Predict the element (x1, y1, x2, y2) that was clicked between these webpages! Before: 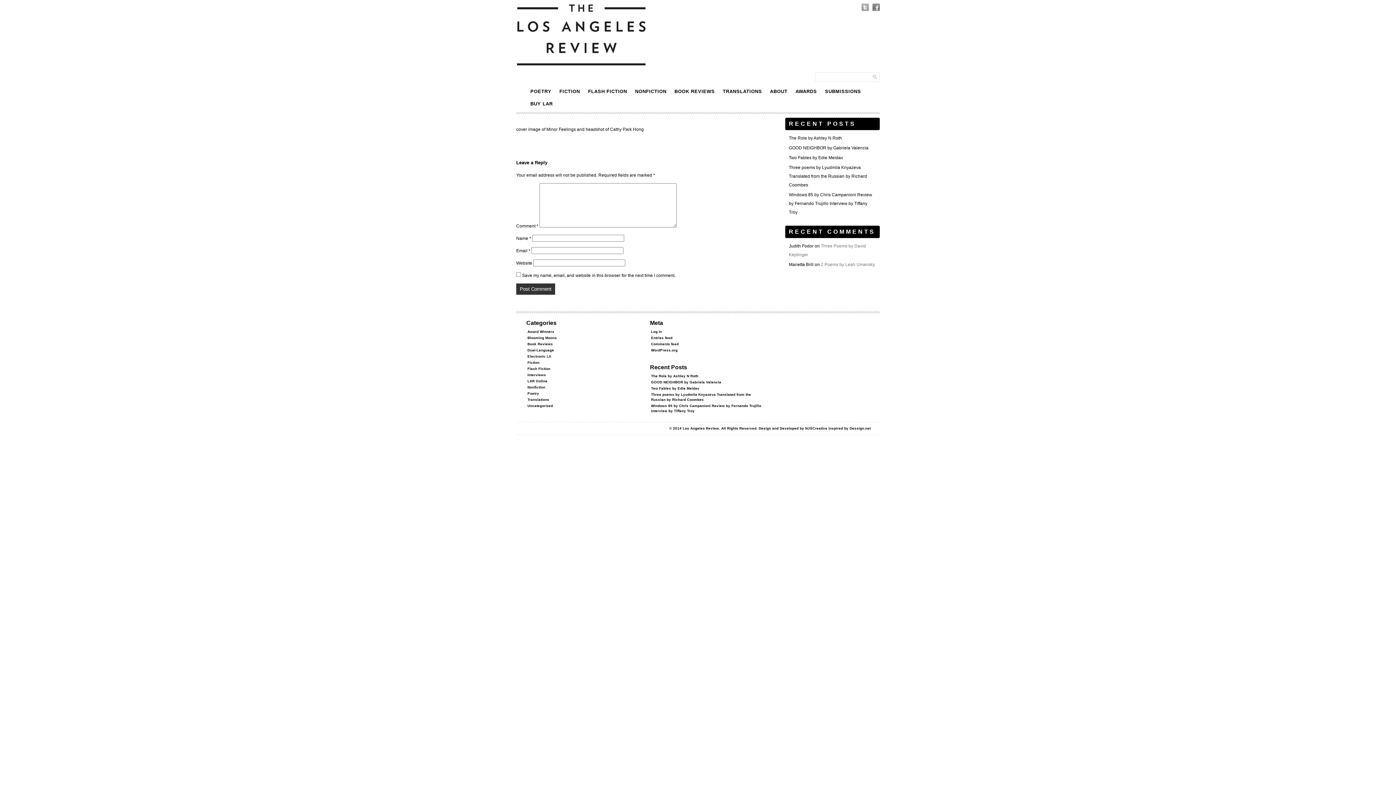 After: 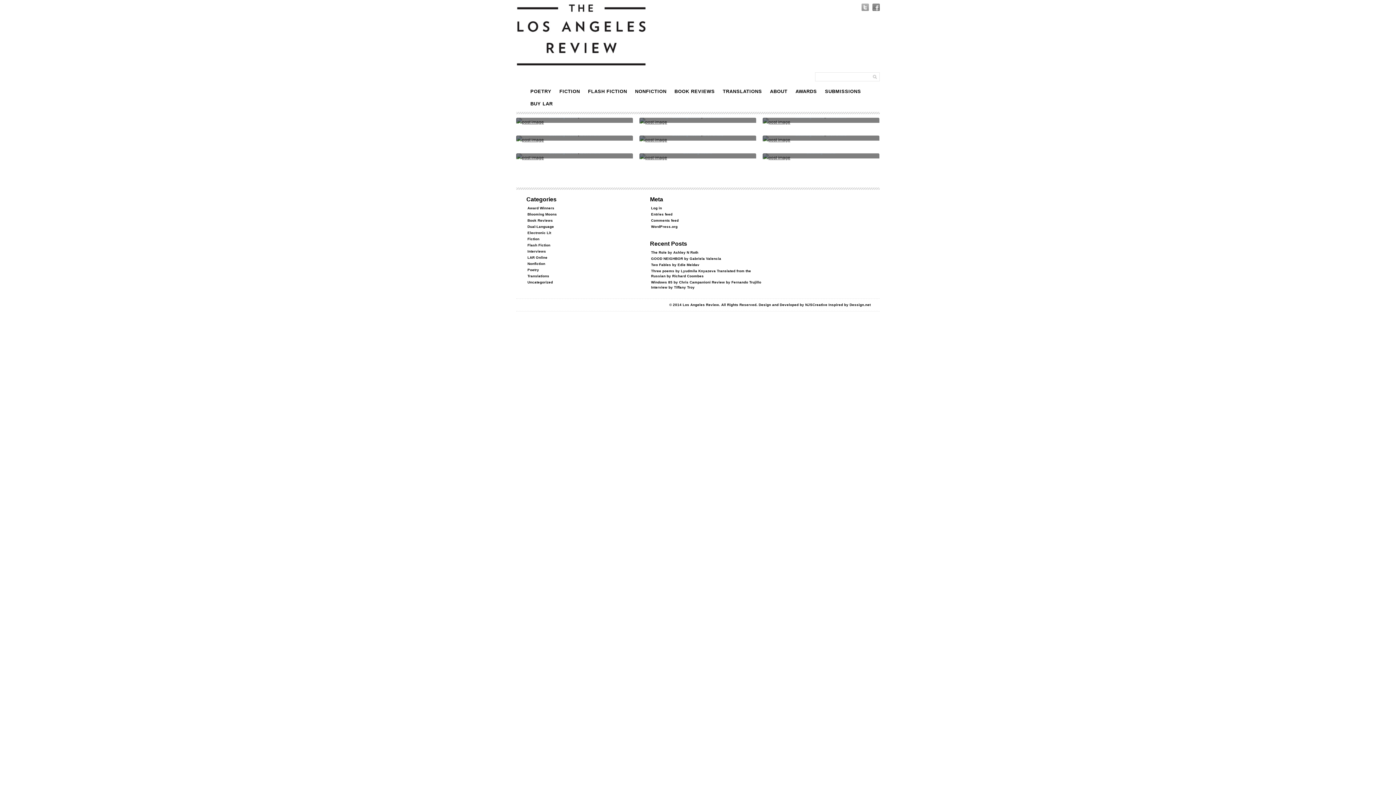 Action: label: Blooming Moons bbox: (527, 336, 557, 340)